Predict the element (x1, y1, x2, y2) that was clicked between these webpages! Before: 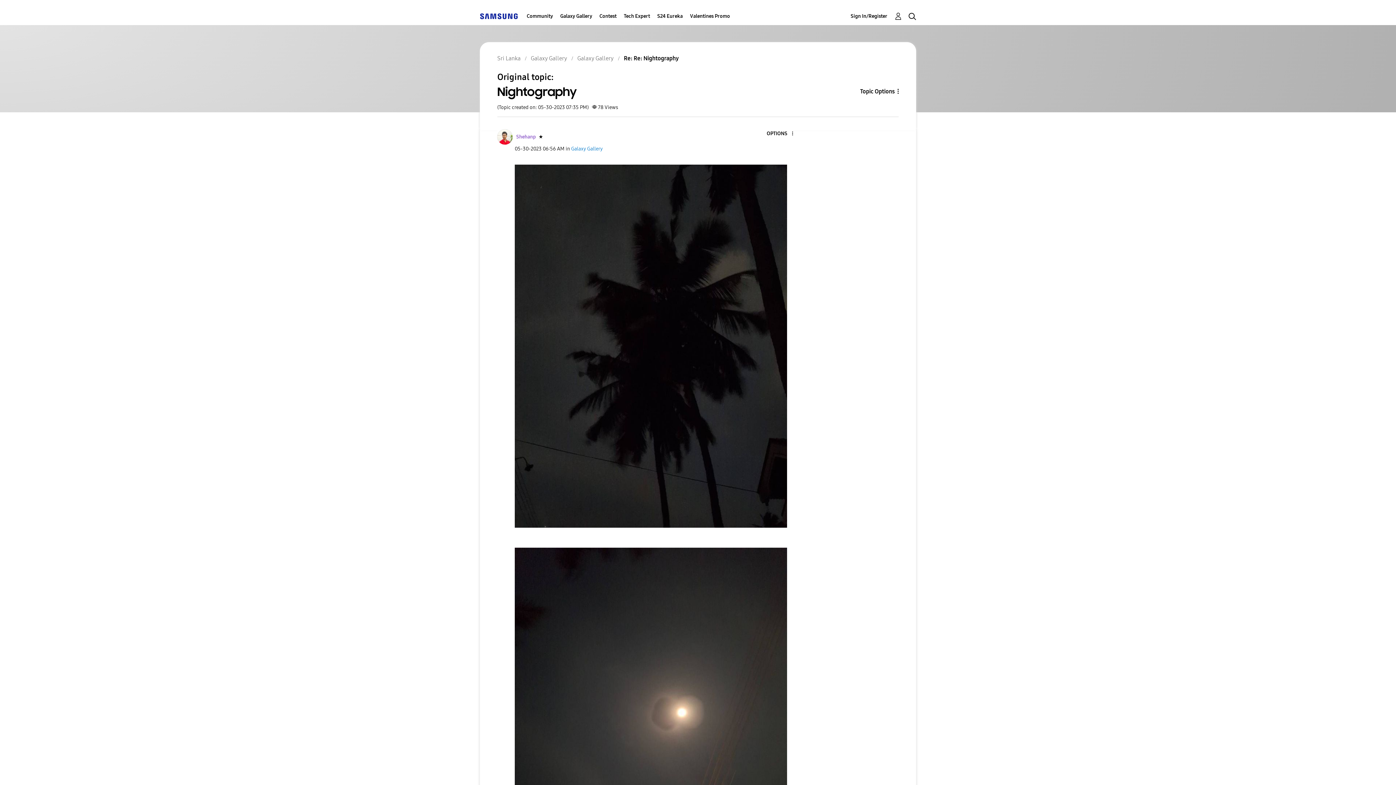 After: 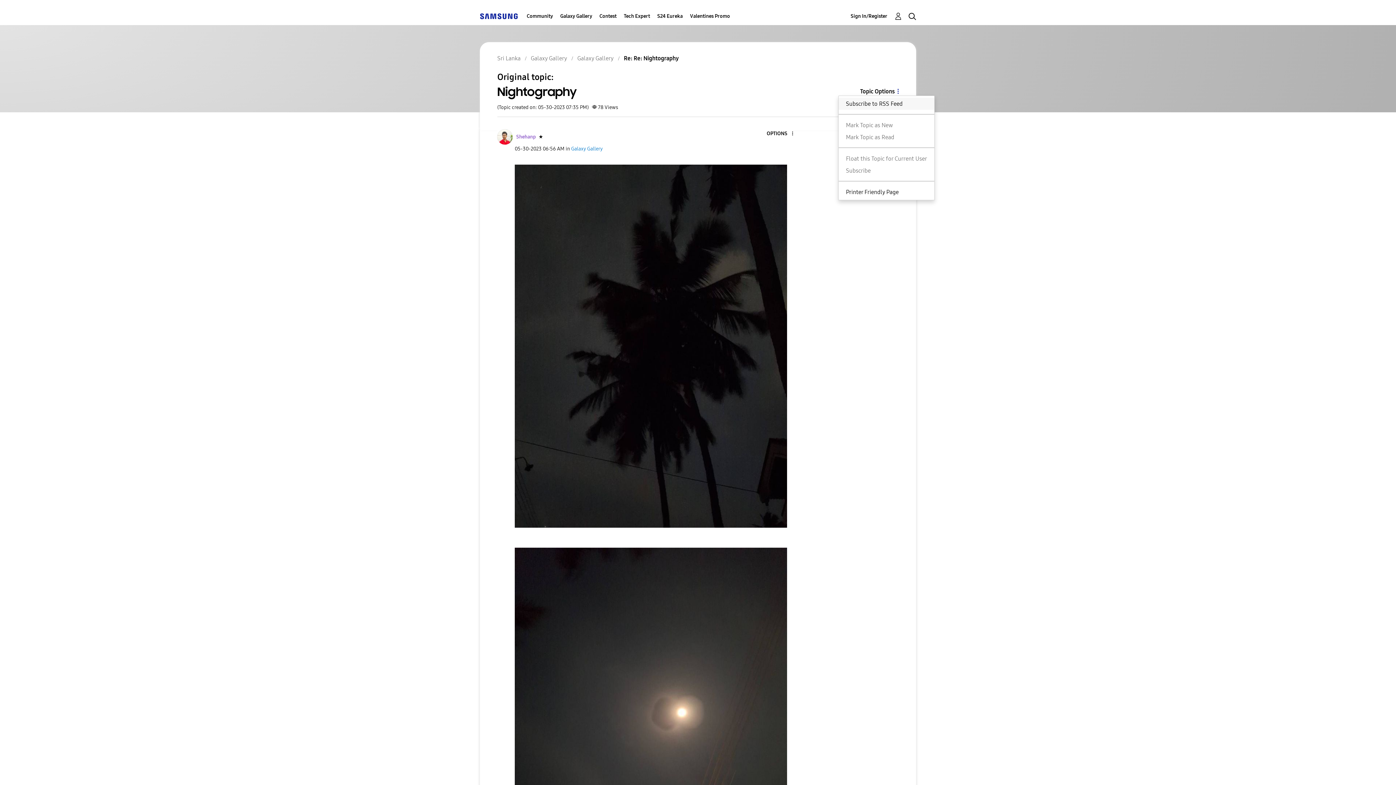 Action: bbox: (838, 87, 898, 95) label: Topic Options